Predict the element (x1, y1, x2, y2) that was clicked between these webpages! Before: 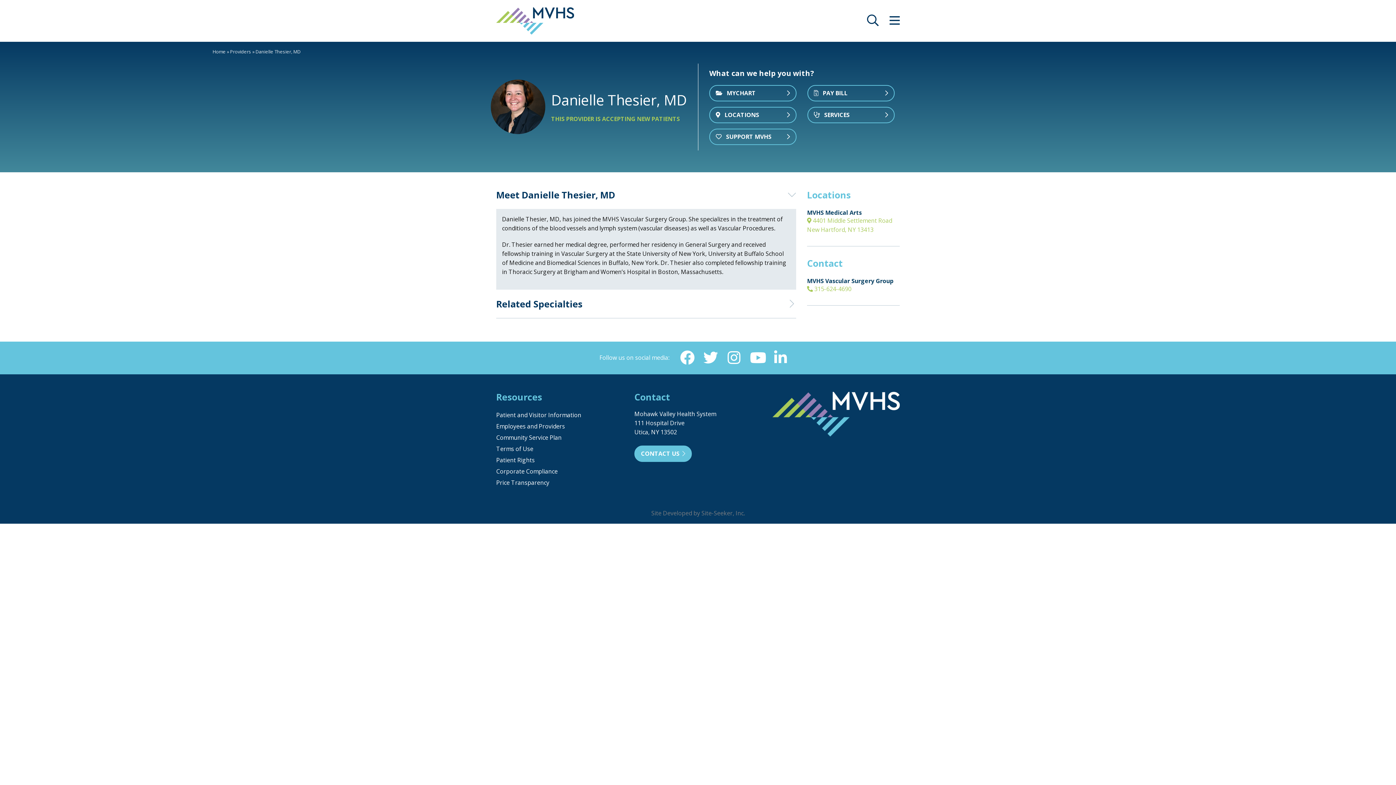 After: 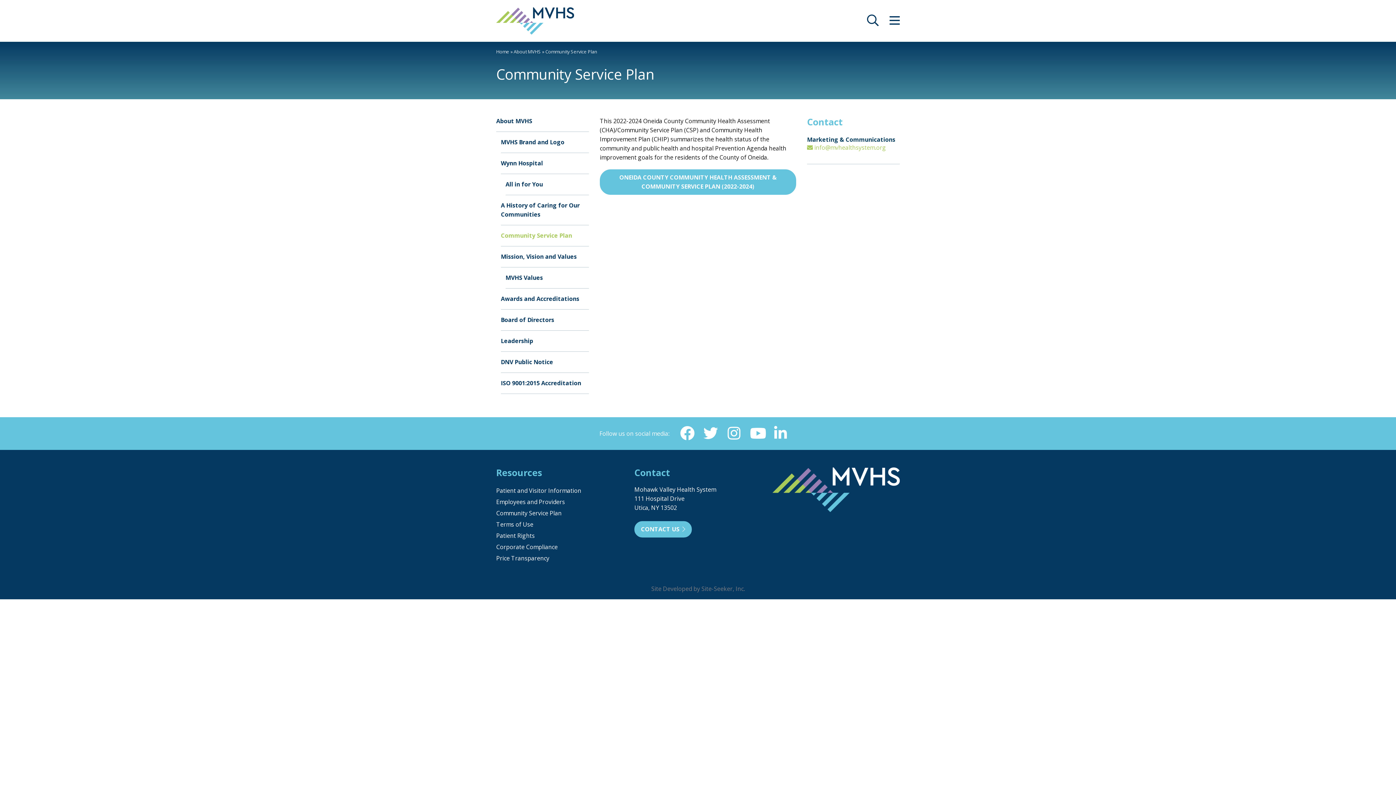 Action: bbox: (496, 433, 561, 441) label: Community Service Plan